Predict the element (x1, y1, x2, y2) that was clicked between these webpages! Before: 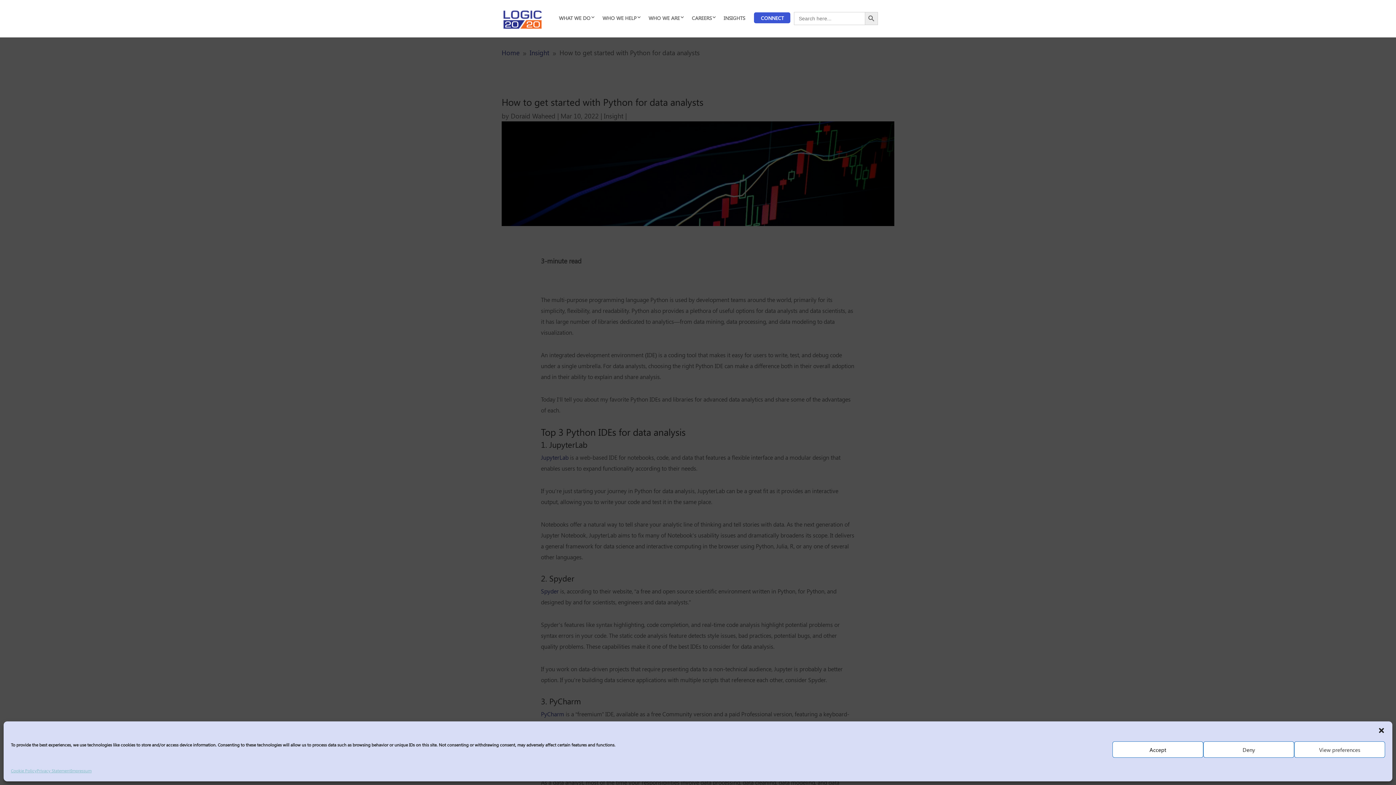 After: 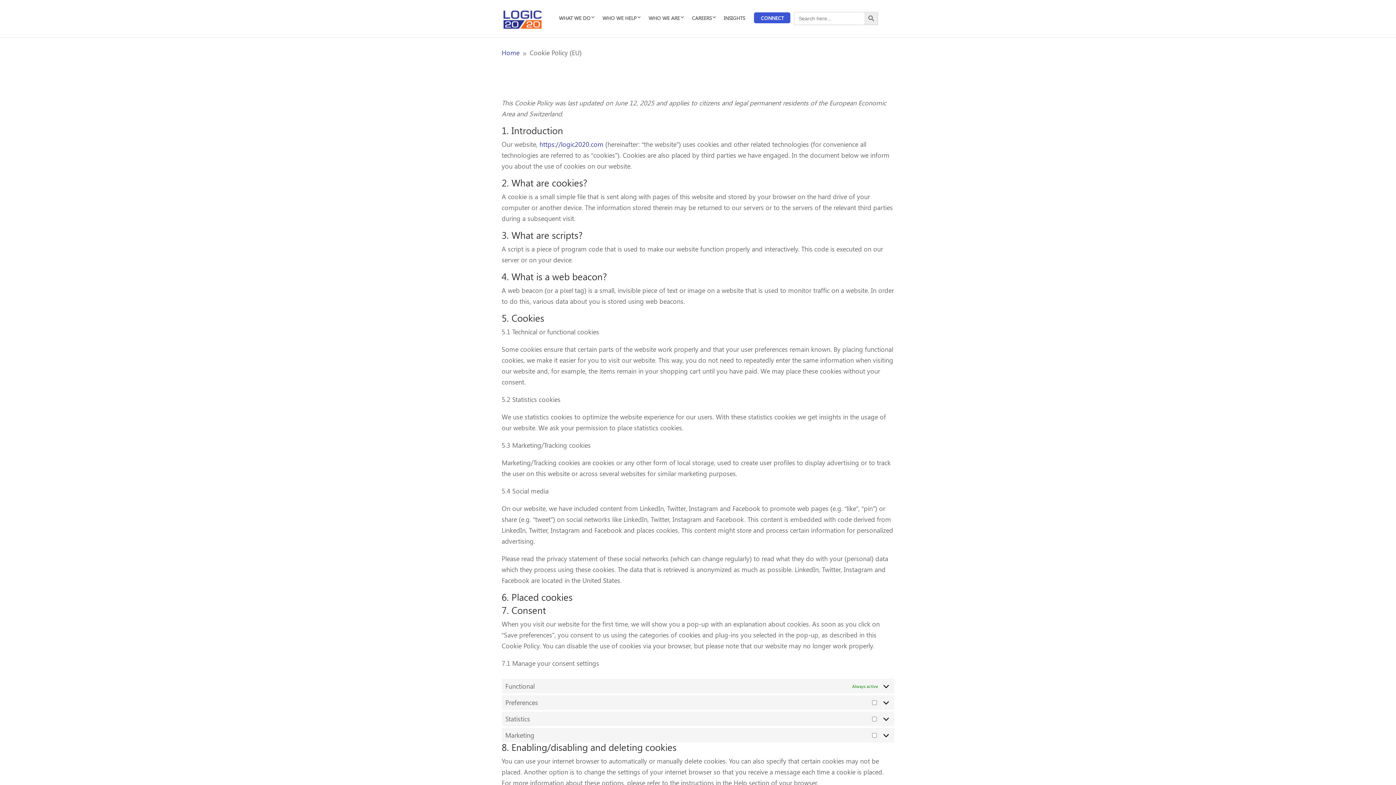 Action: bbox: (10, 765, 36, 776) label: Cookie Policy